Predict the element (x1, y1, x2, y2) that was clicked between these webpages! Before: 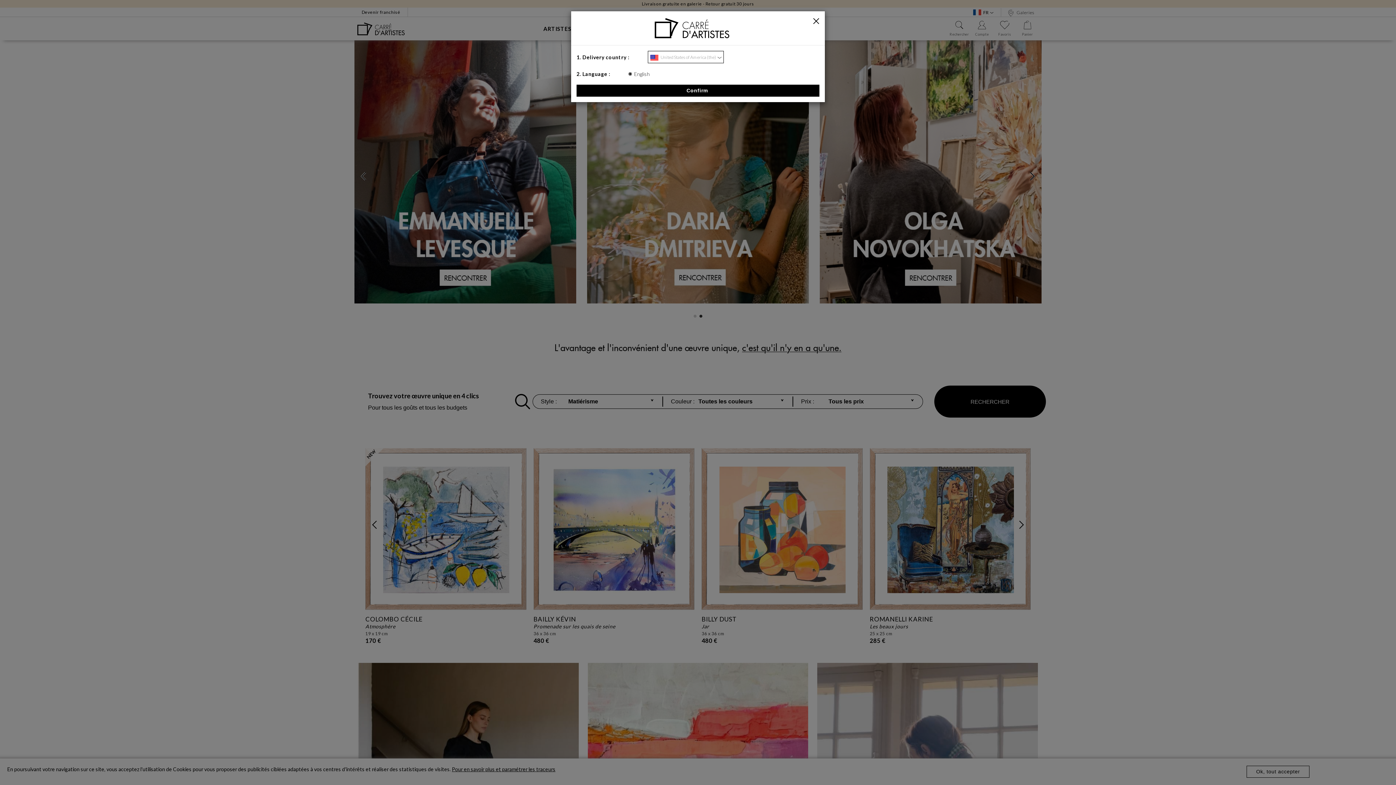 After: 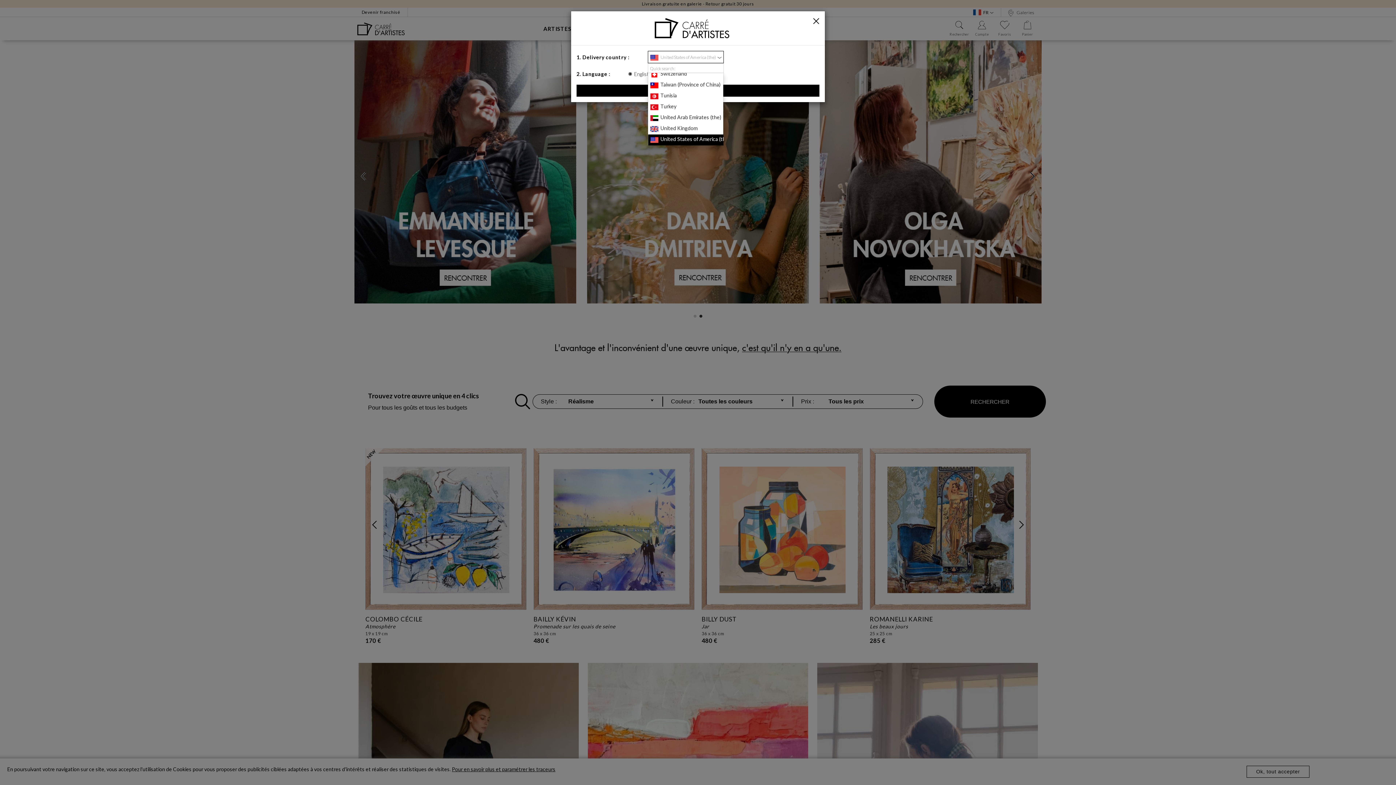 Action: bbox: (647, 50, 723, 63) label: United States of America (the)